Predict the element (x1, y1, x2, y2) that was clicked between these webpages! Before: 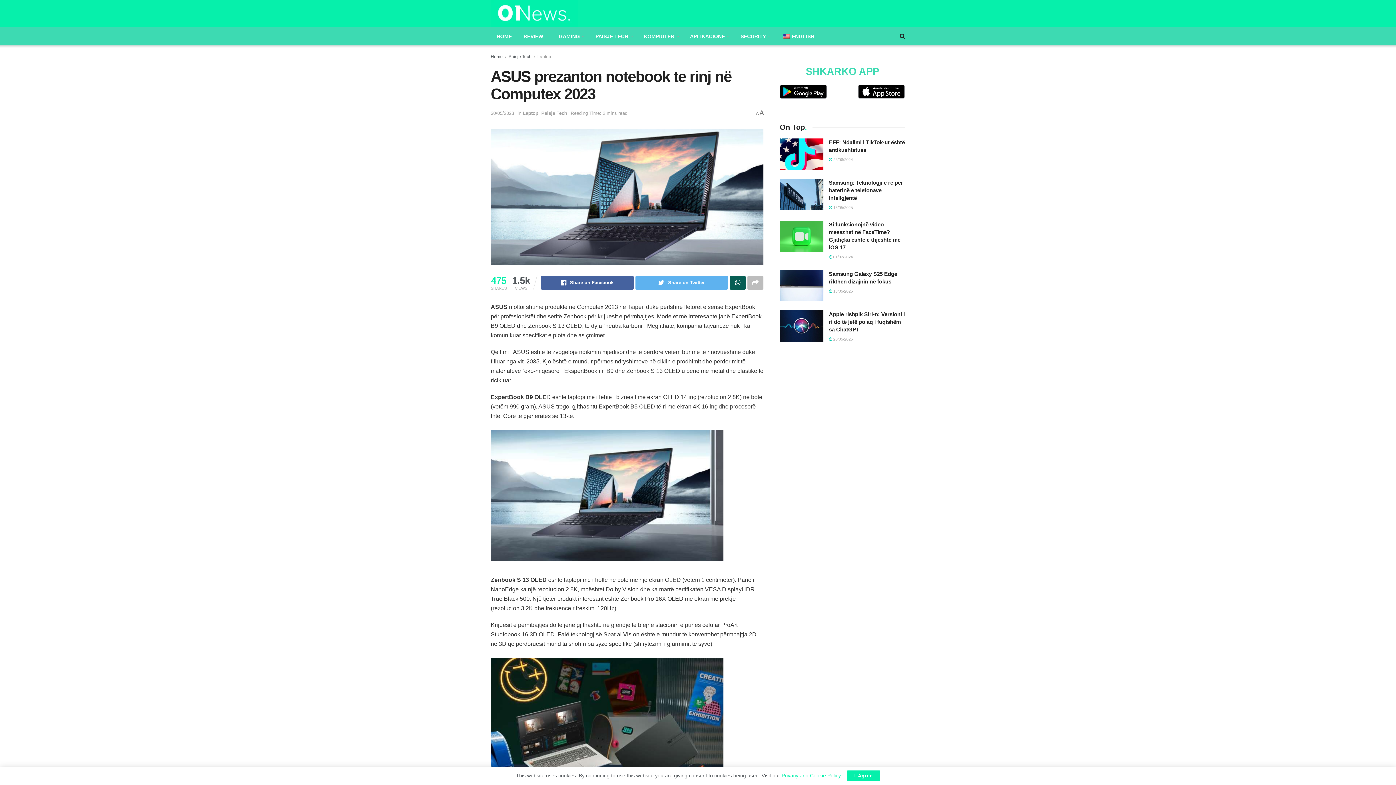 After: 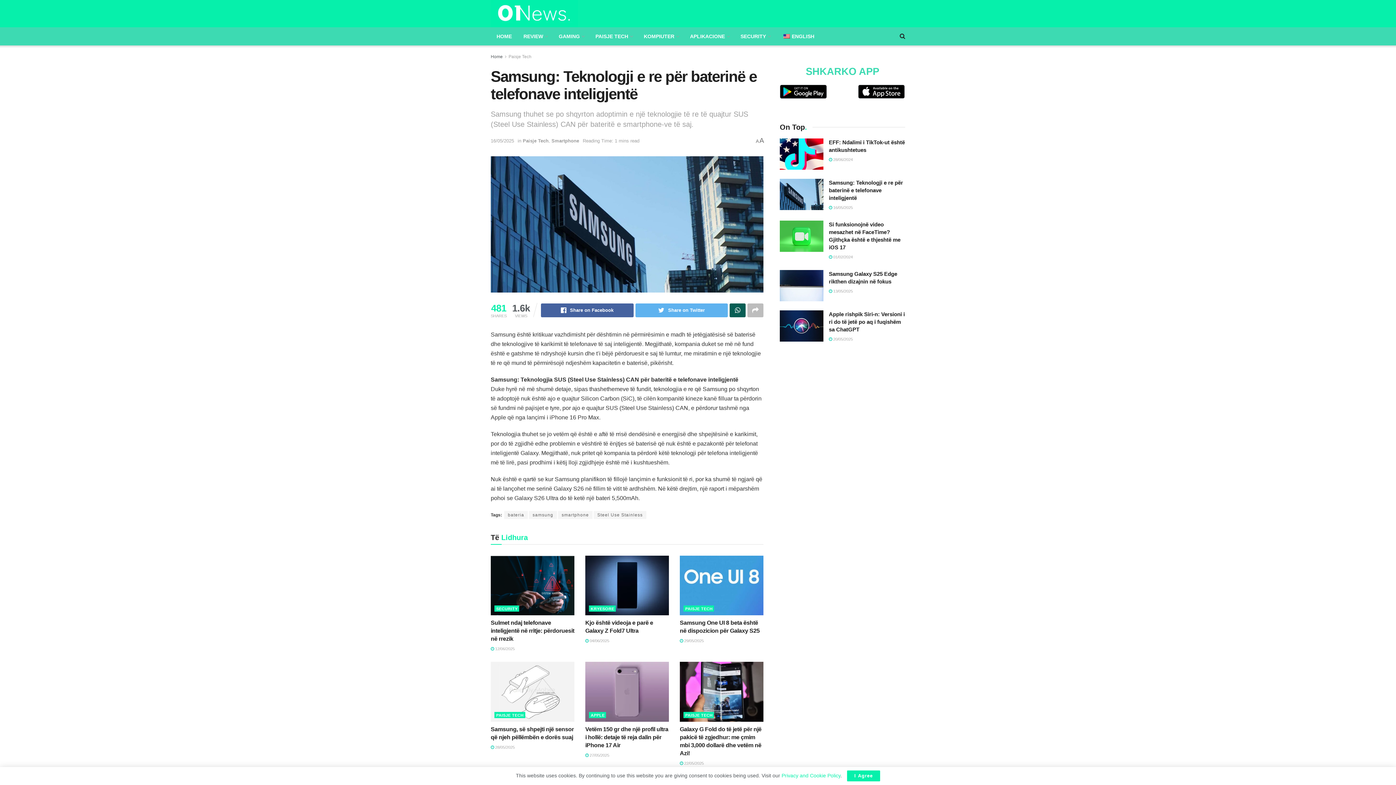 Action: bbox: (780, 178, 823, 210)